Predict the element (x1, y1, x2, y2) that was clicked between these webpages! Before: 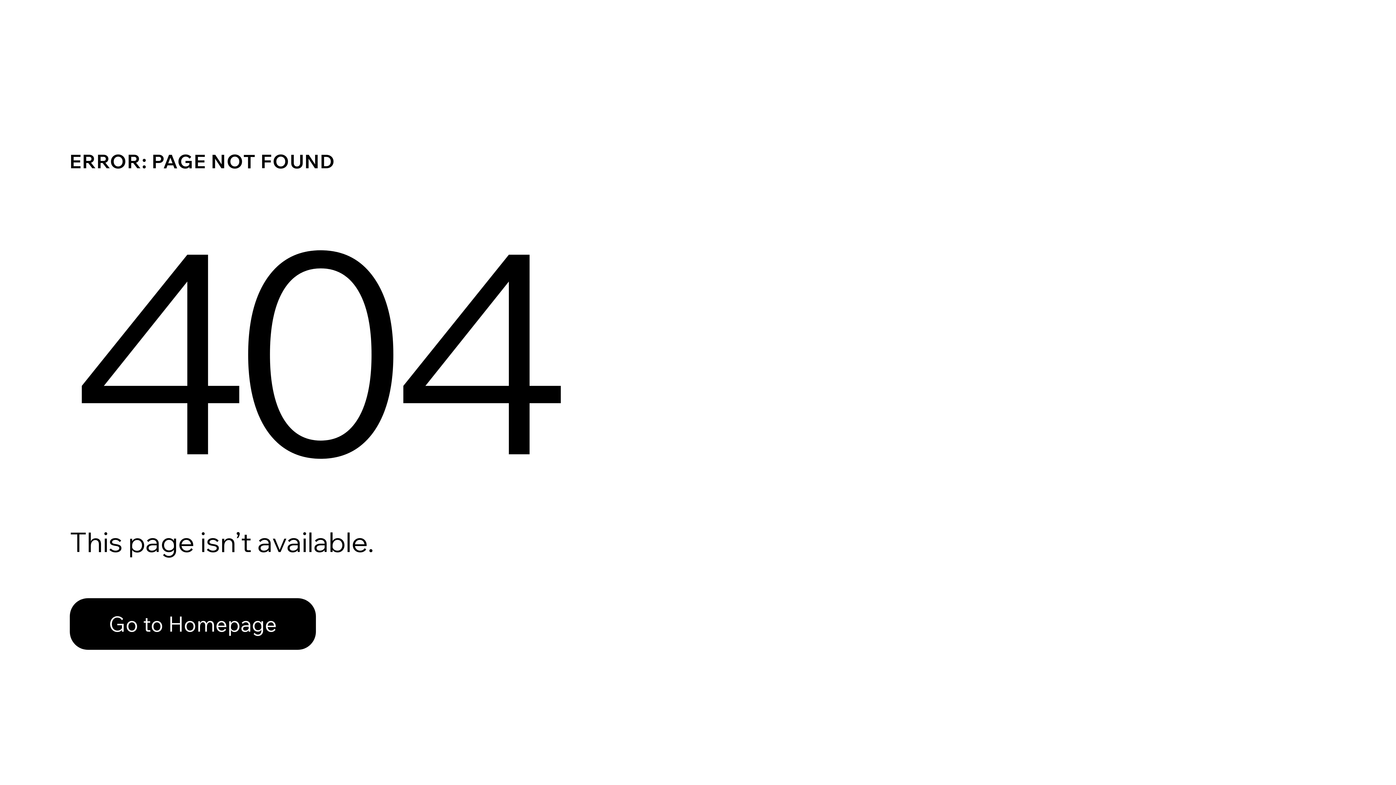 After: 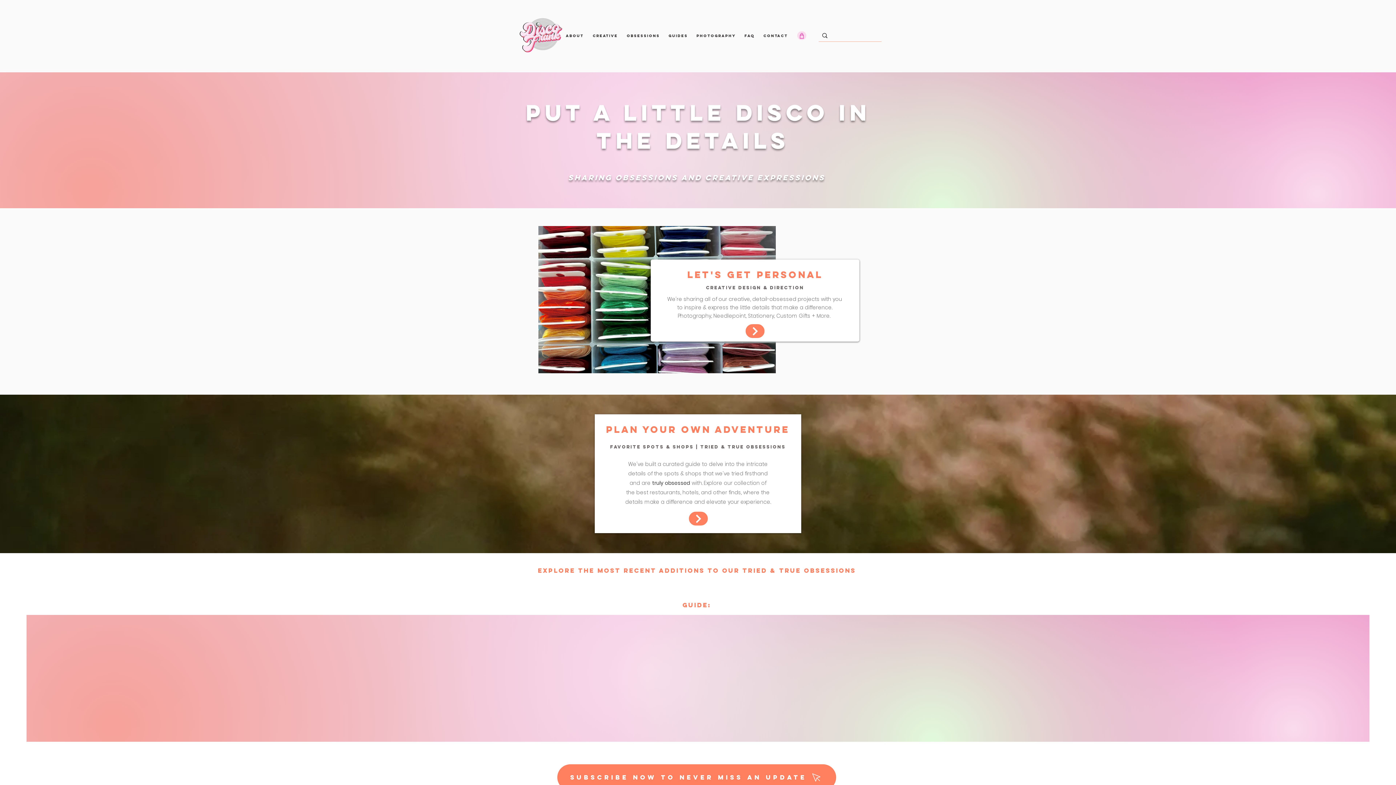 Action: label: Go to Homepage bbox: (69, 582, 768, 659)